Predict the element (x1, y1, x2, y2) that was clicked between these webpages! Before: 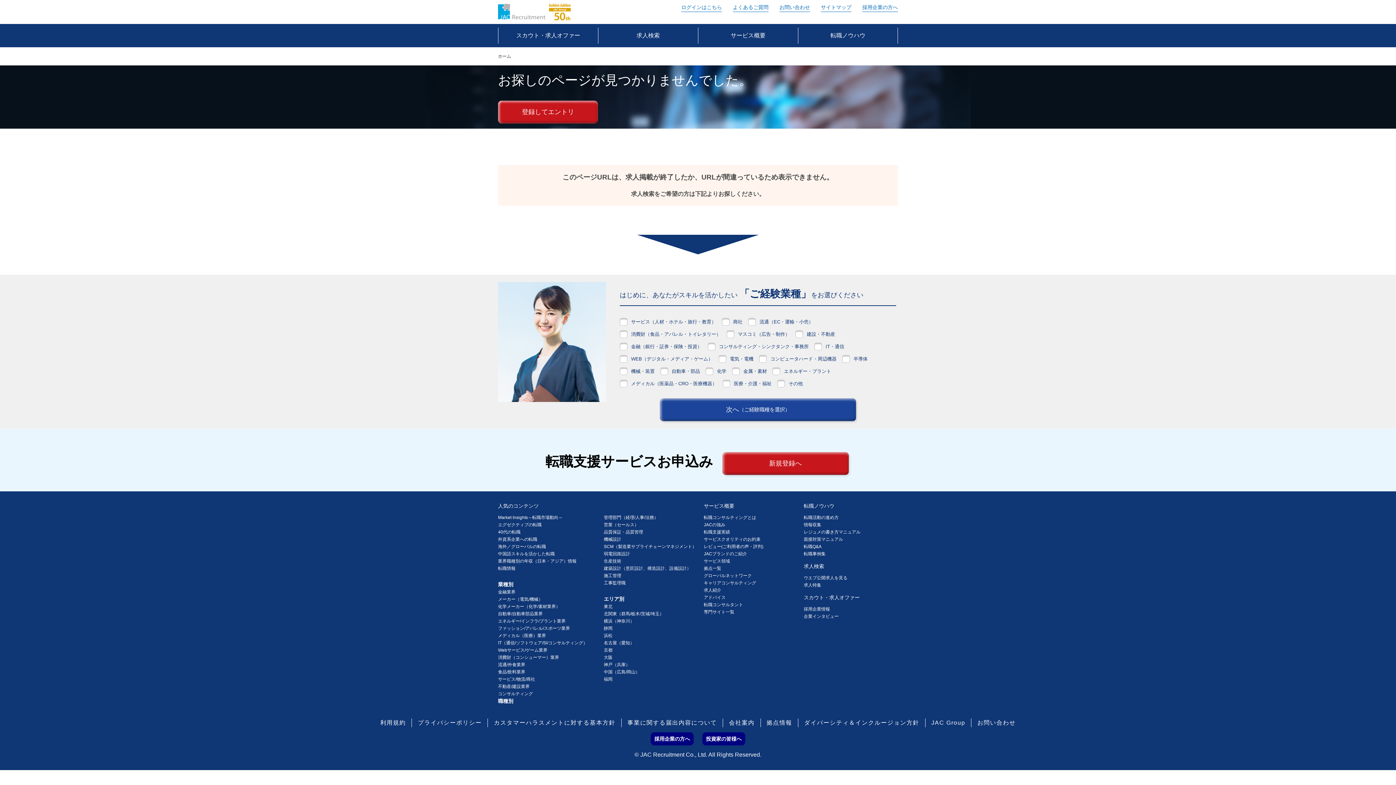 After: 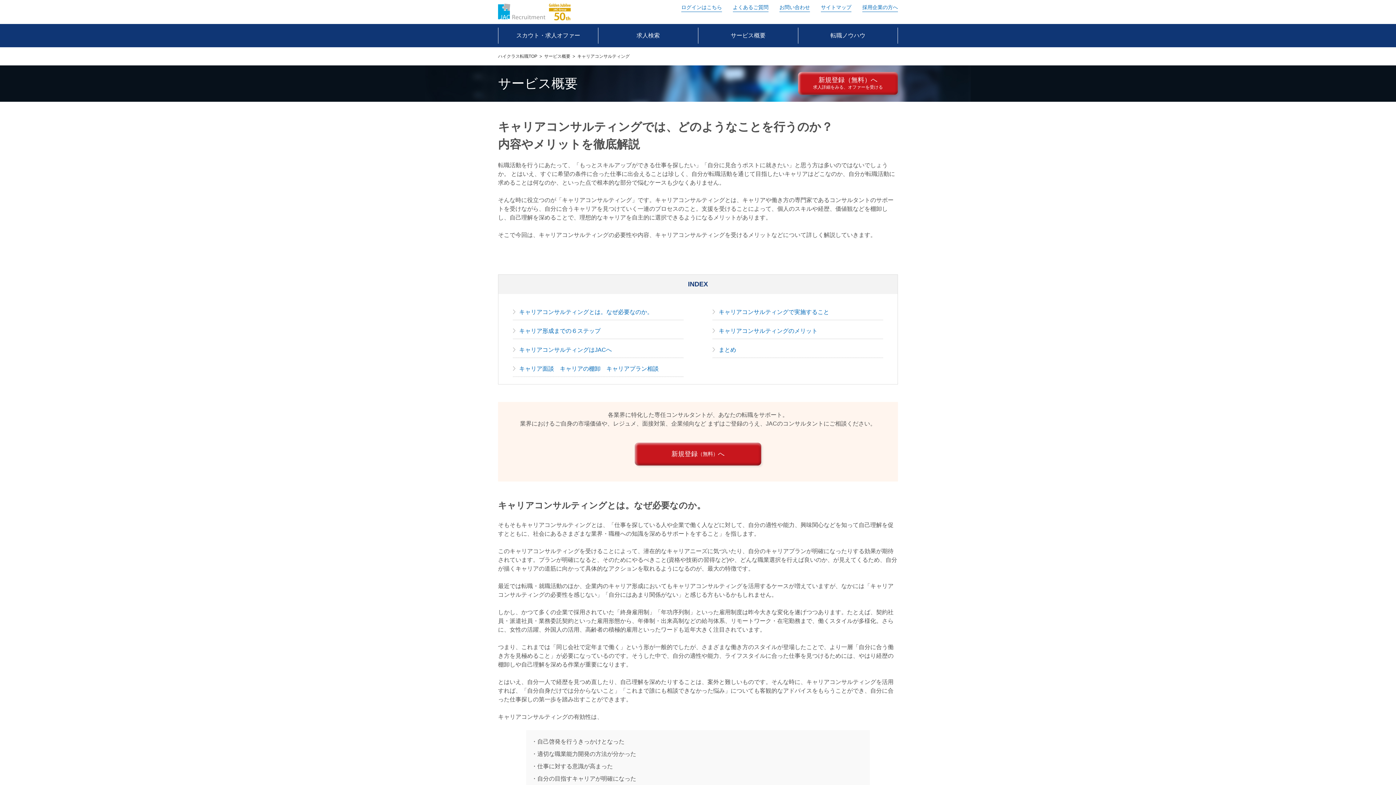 Action: bbox: (704, 579, 804, 586) label: キャリアコンサルティング